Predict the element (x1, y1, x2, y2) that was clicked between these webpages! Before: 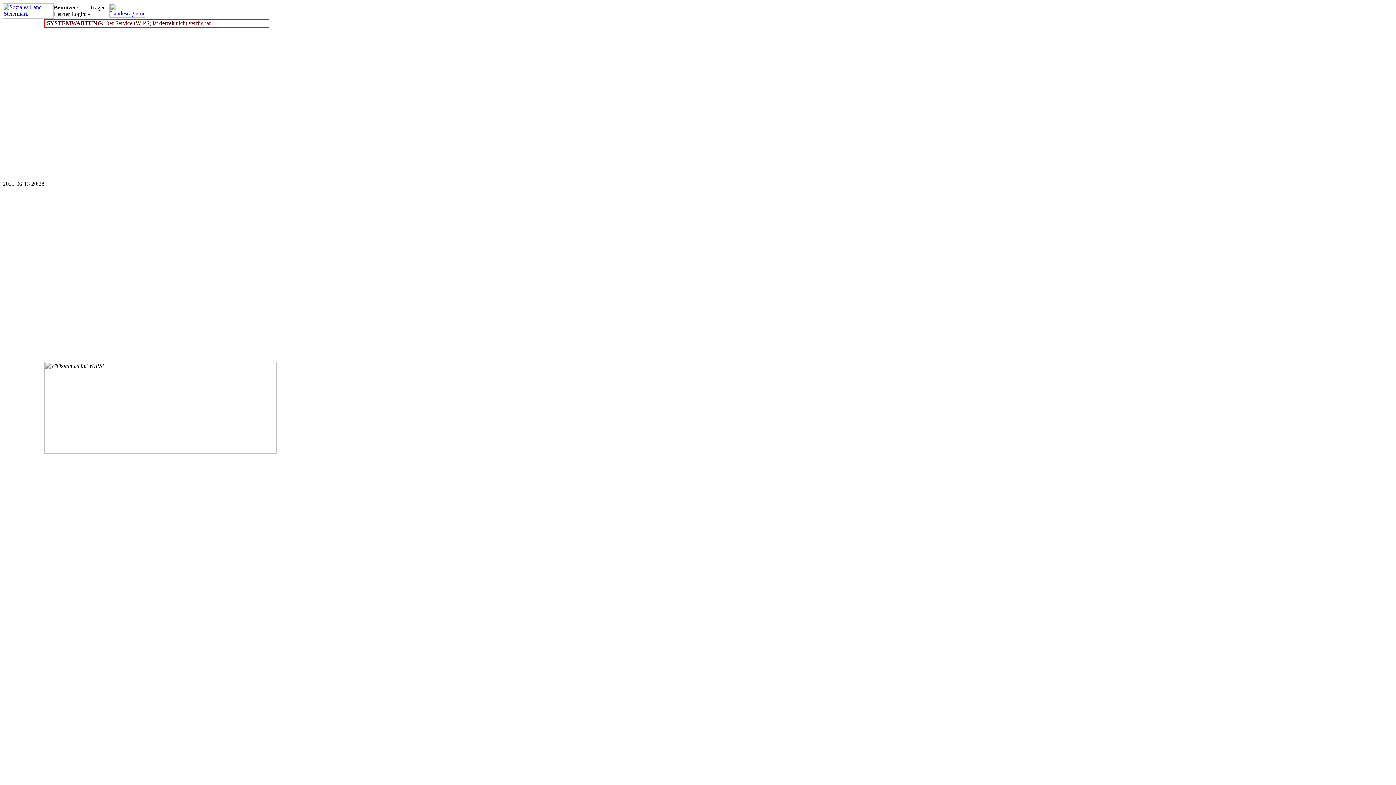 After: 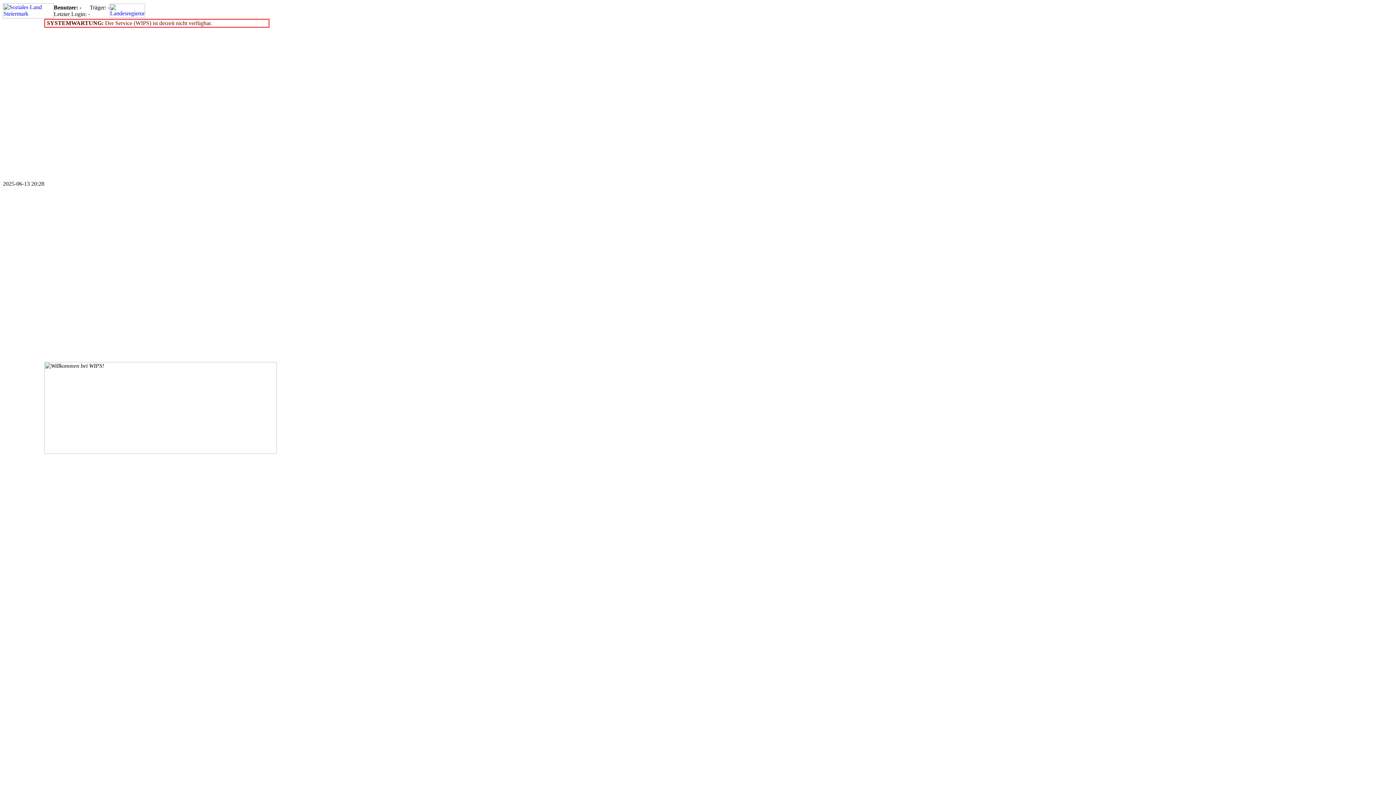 Action: bbox: (109, 12, 145, 18)